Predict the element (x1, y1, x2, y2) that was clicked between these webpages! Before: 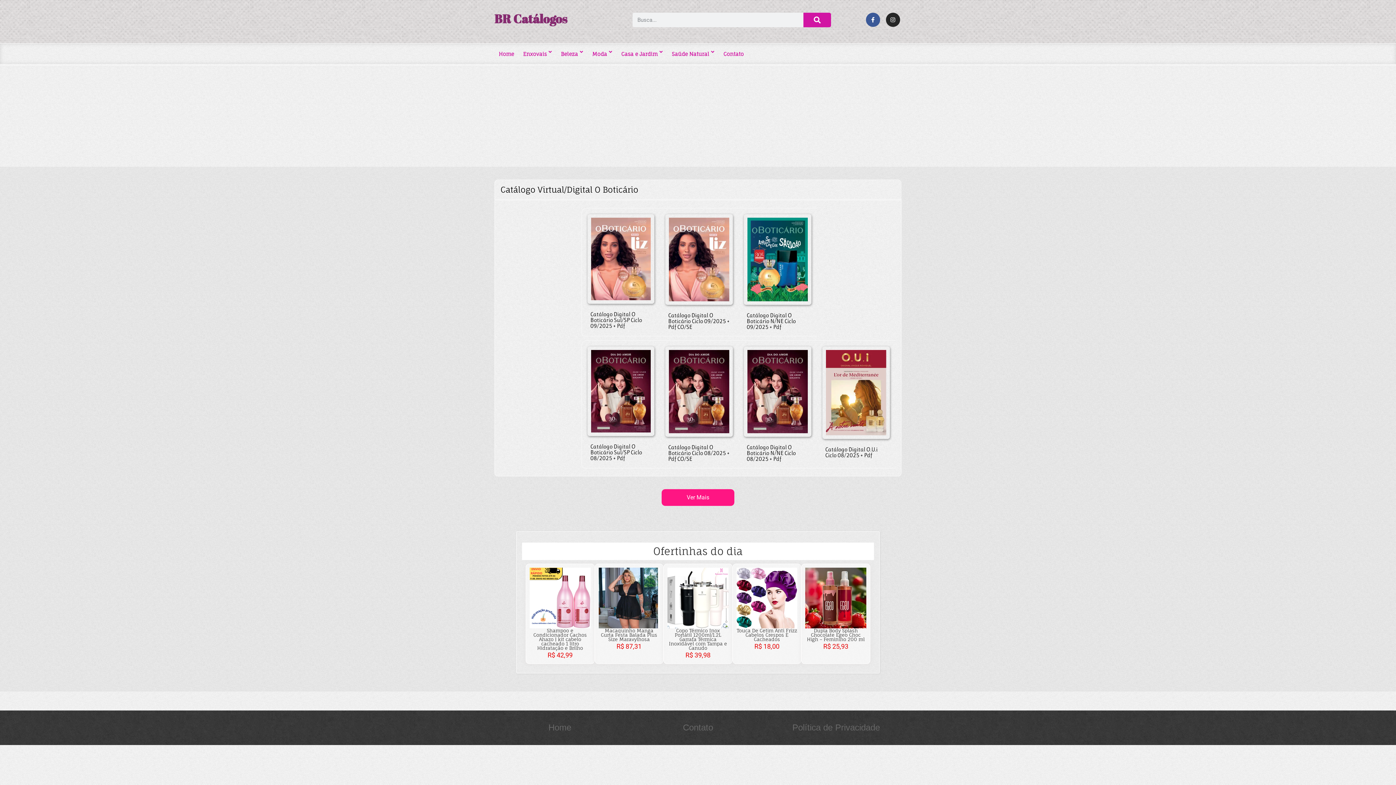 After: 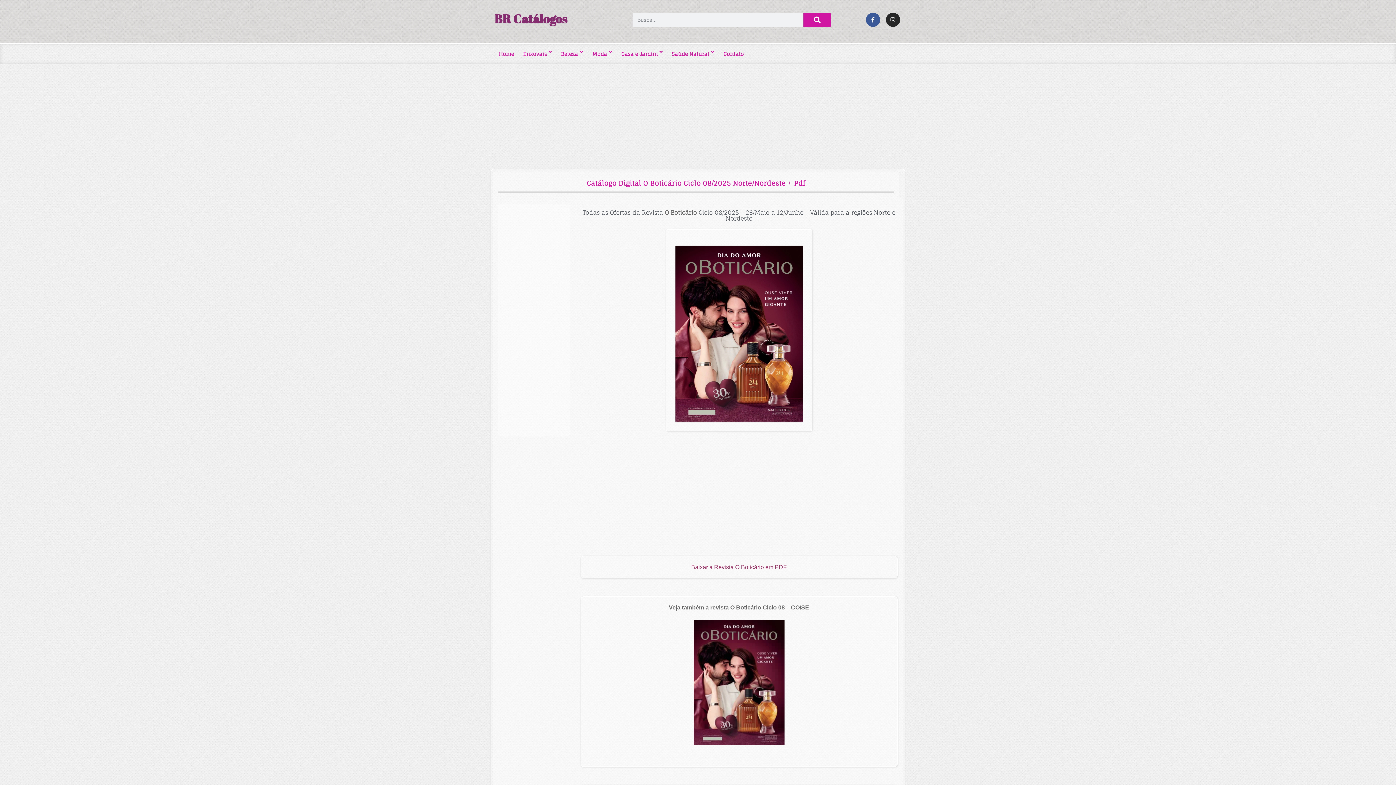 Action: bbox: (747, 387, 808, 394)